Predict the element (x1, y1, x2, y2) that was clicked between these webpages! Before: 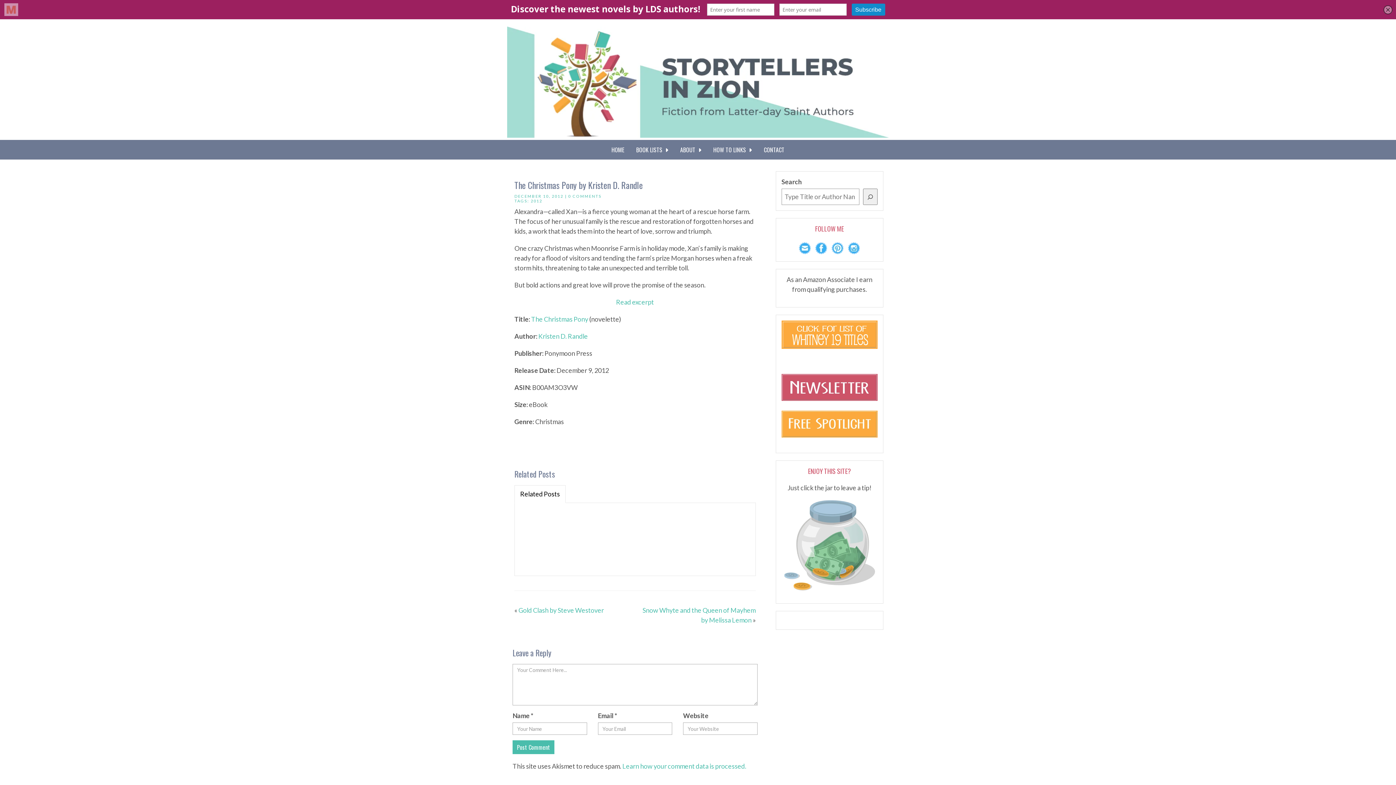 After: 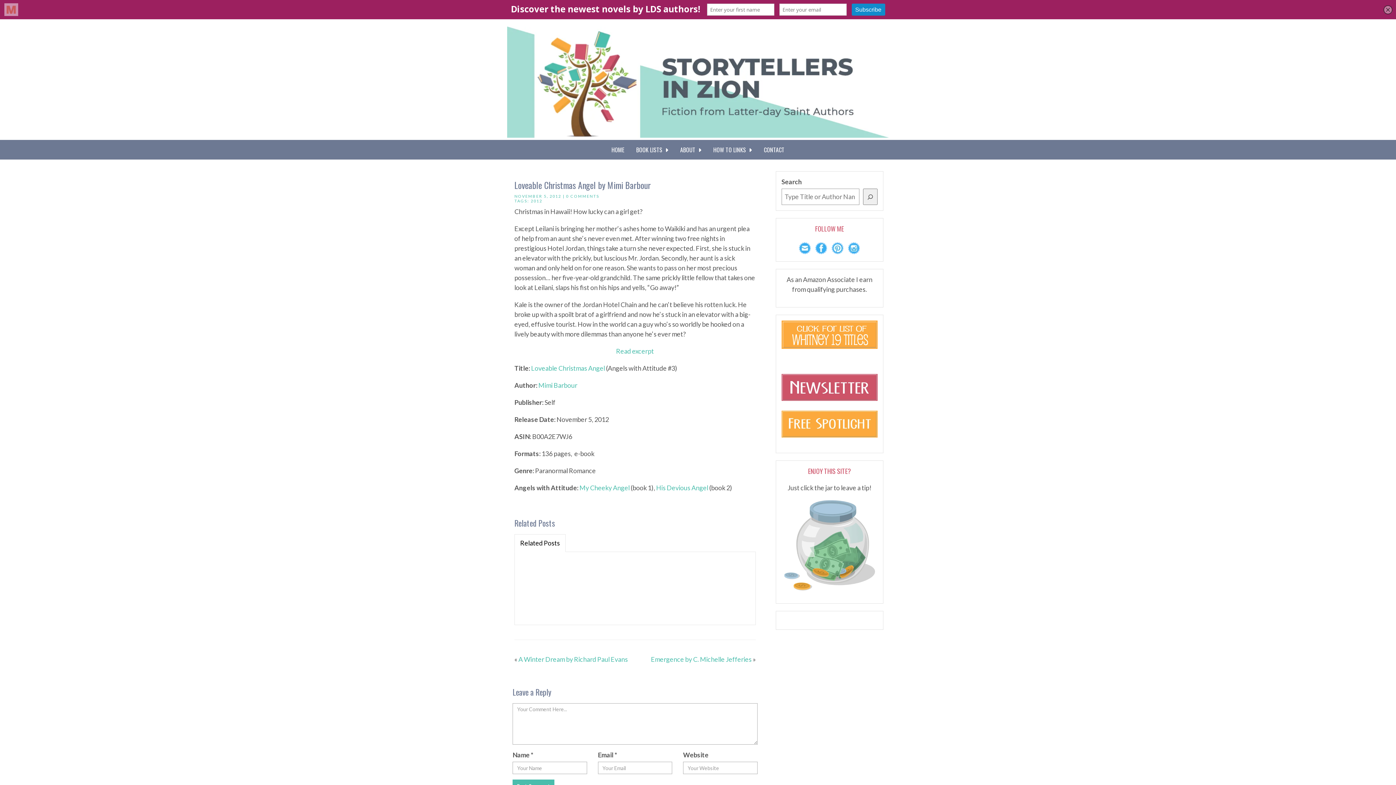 Action: bbox: (611, 506, 658, 511)